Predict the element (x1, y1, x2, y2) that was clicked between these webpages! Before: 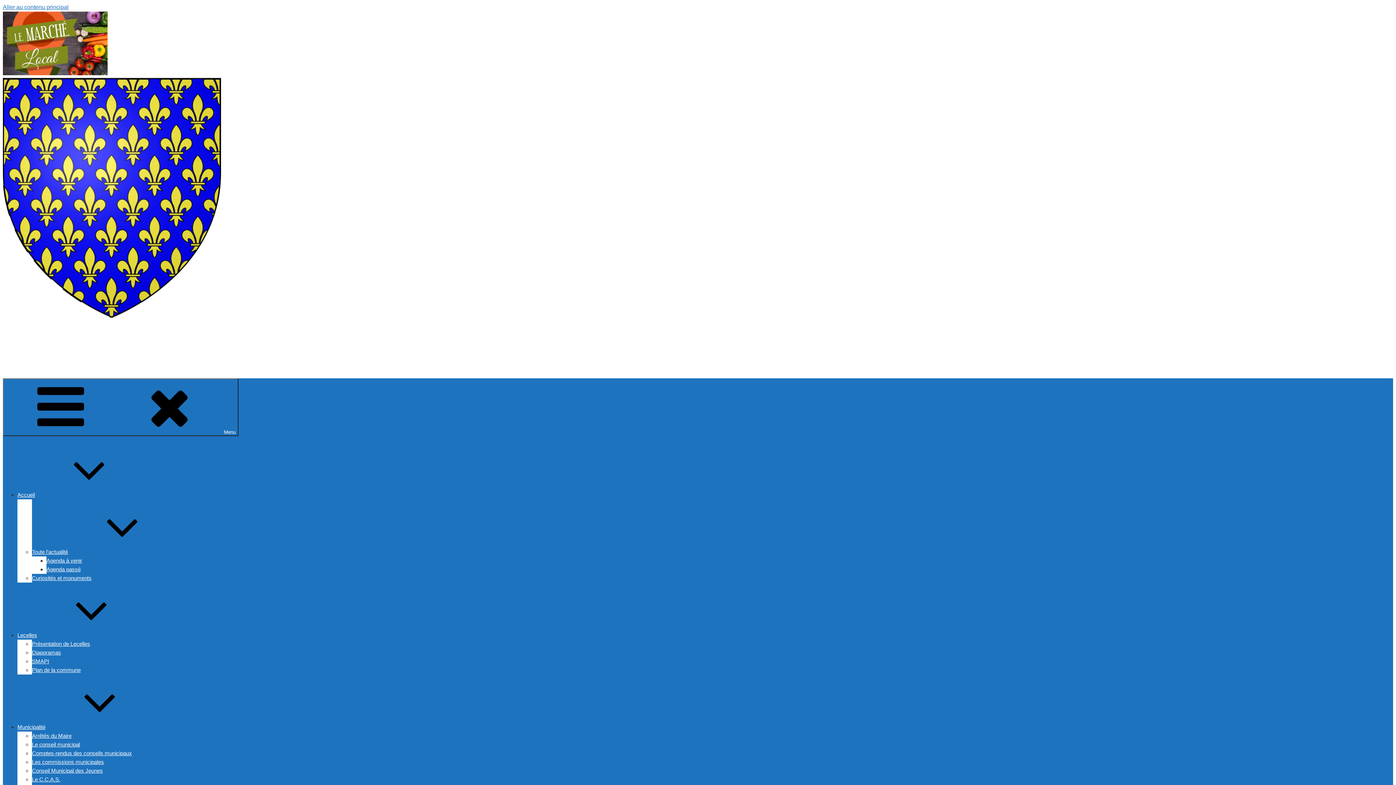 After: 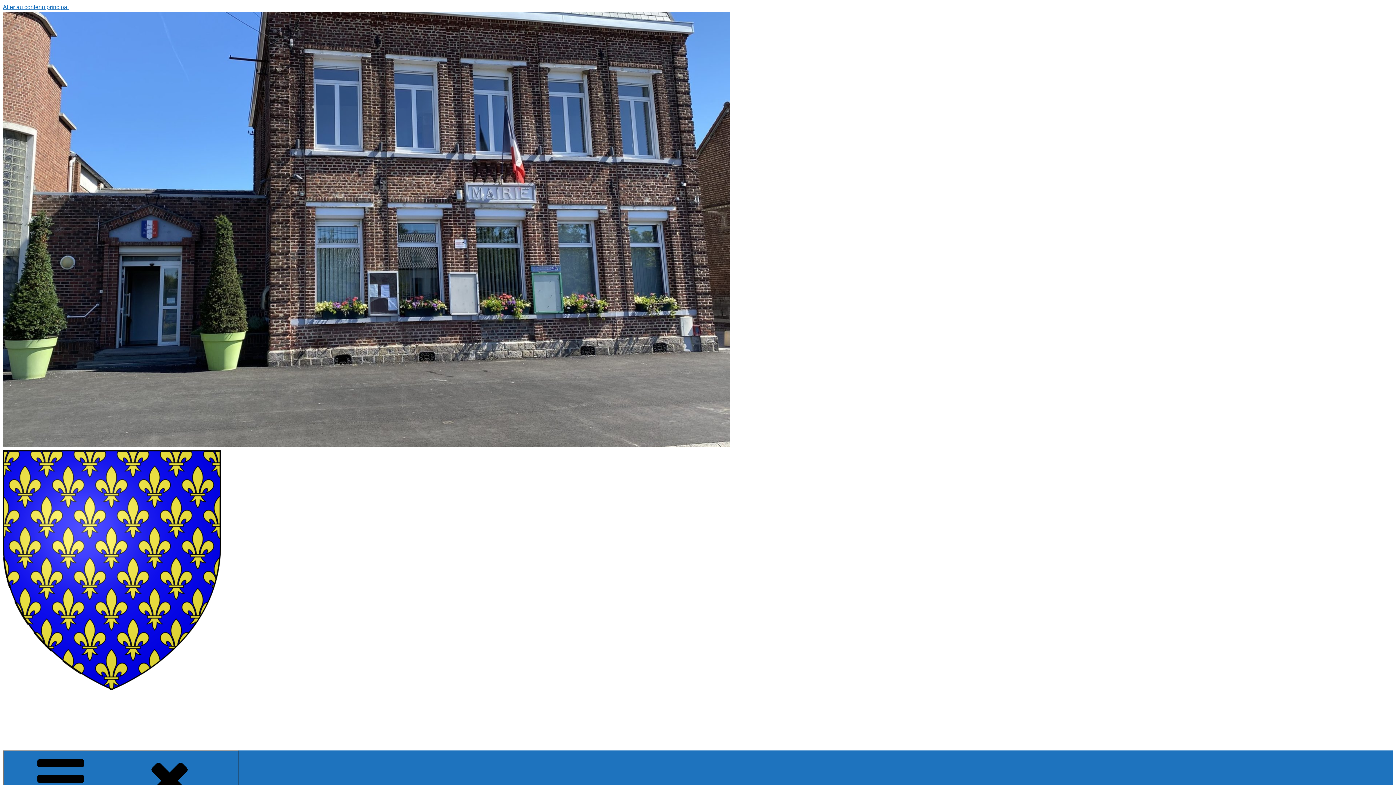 Action: label: Le C.C.A.S. bbox: (32, 776, 60, 782)